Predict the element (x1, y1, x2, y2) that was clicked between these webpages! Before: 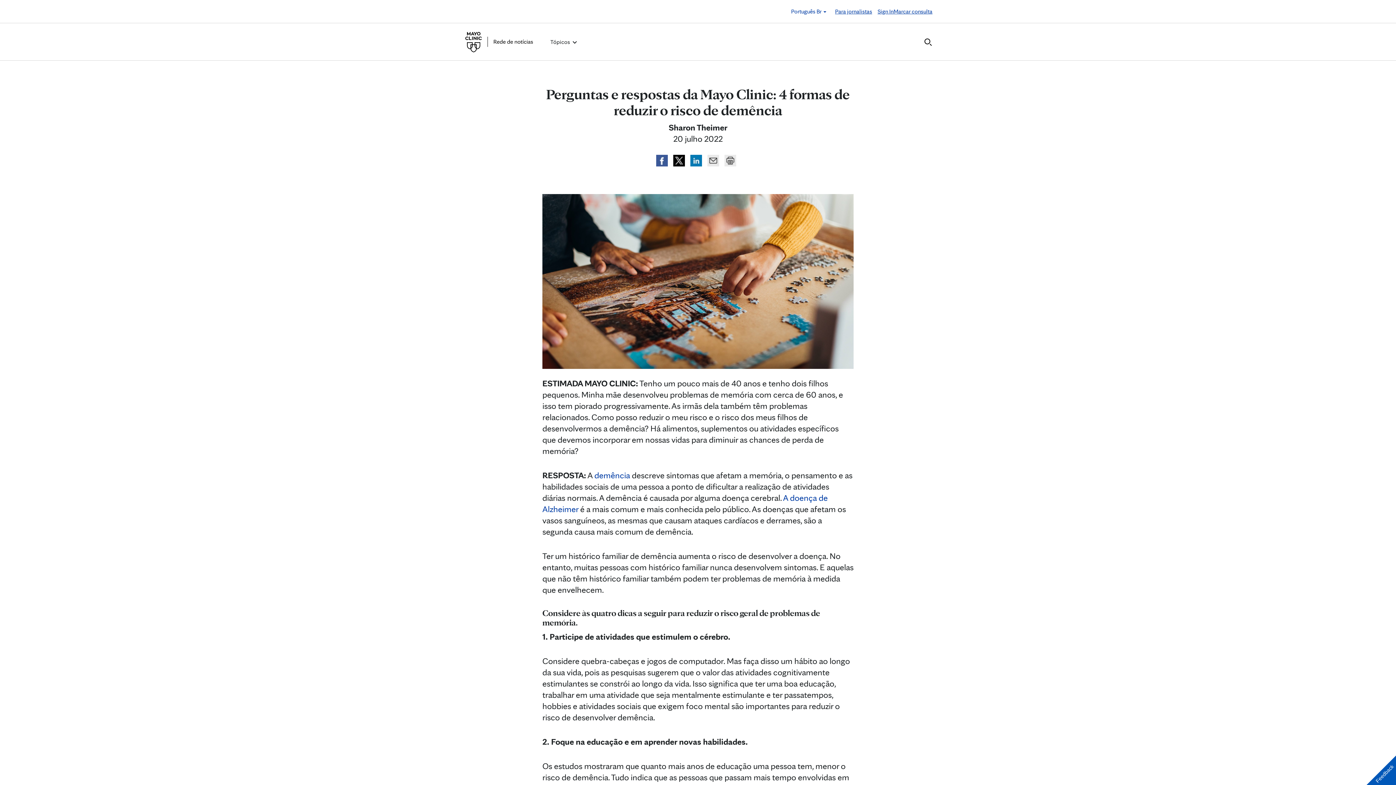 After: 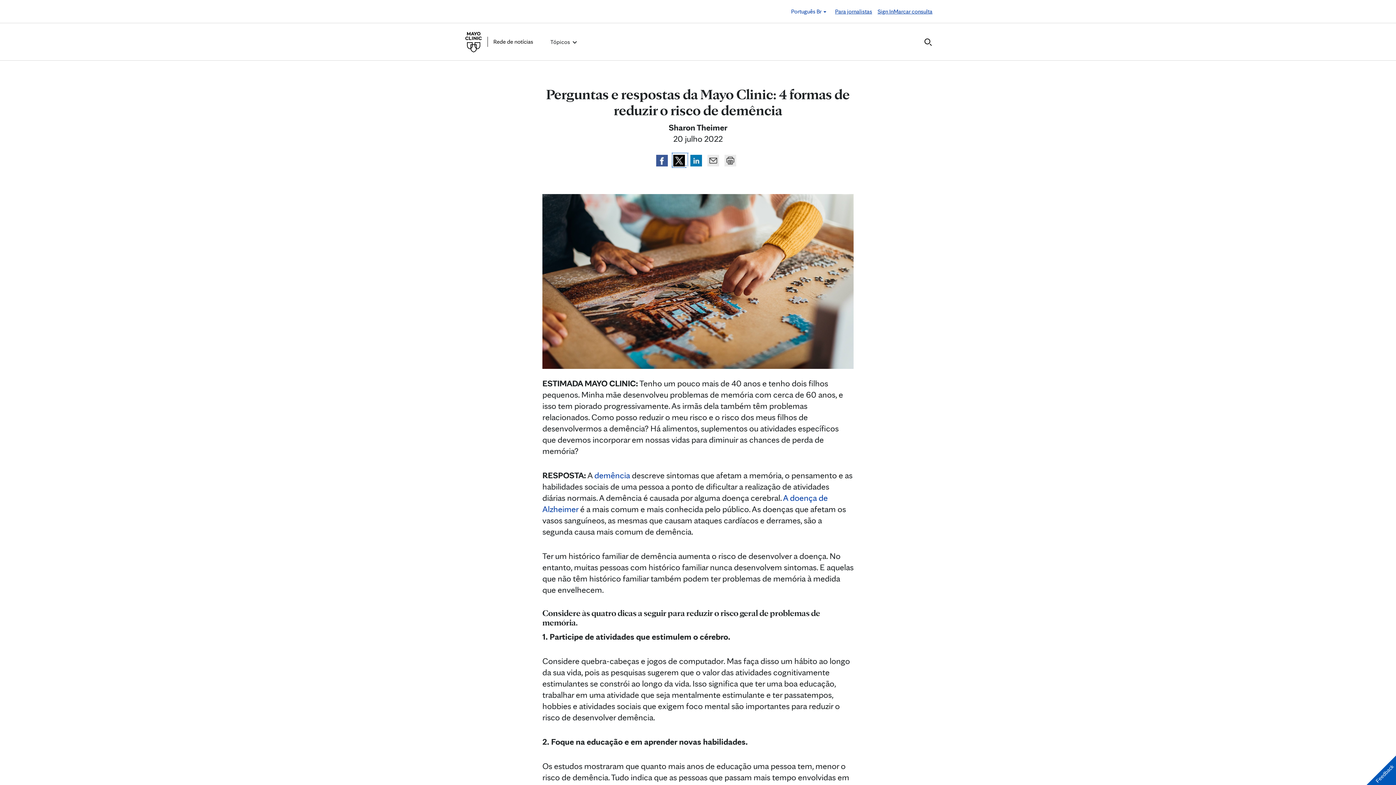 Action: label:   bbox: (673, 154, 686, 164)